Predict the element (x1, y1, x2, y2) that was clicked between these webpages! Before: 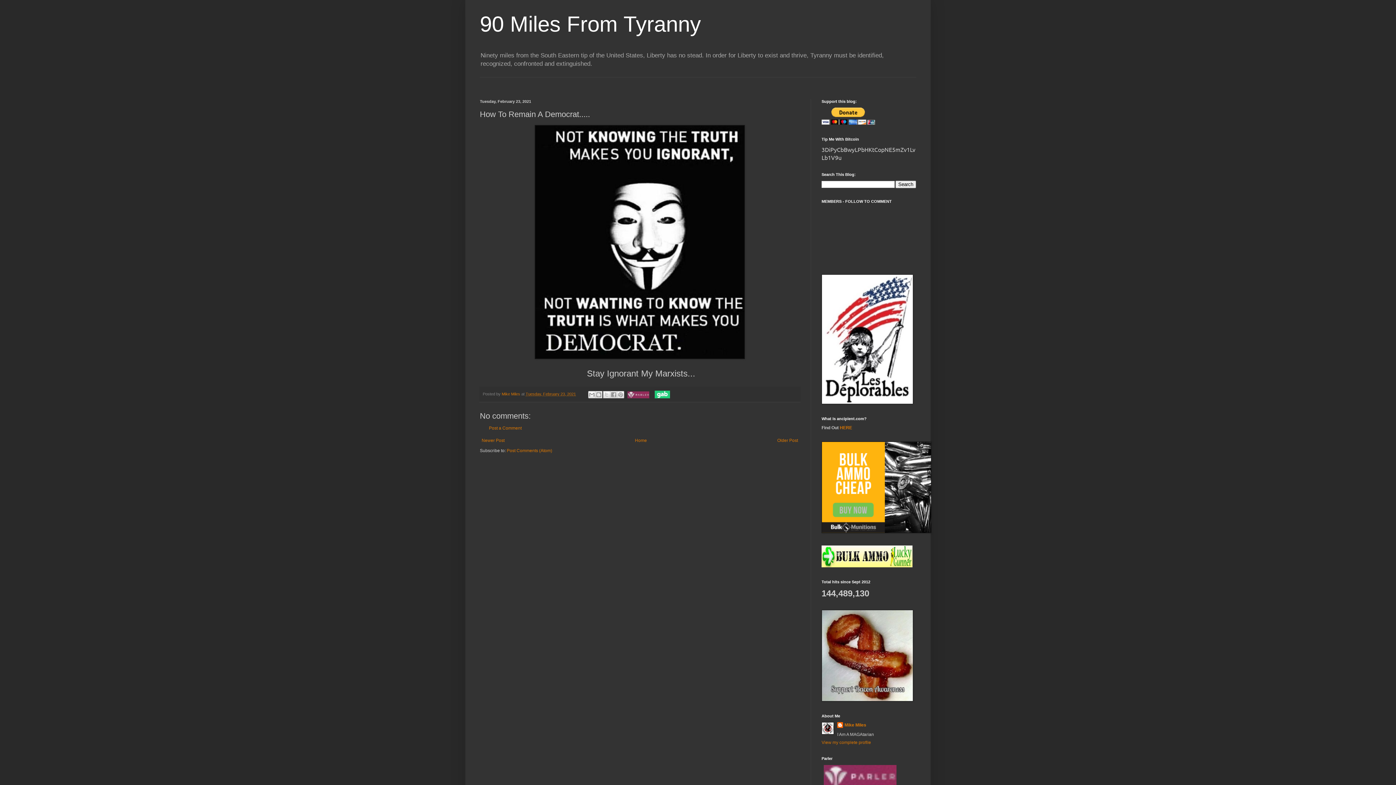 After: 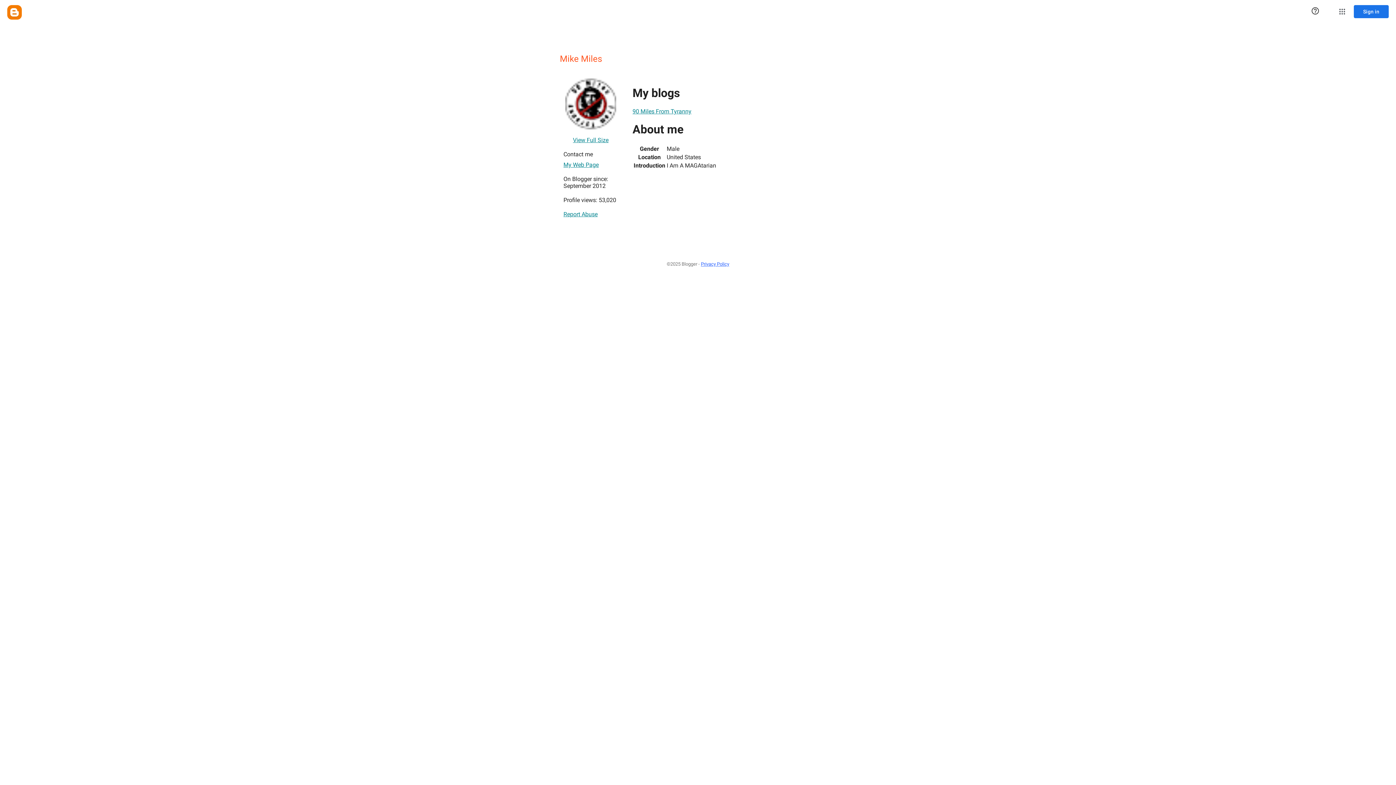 Action: bbox: (821, 740, 871, 745) label: View my complete profile